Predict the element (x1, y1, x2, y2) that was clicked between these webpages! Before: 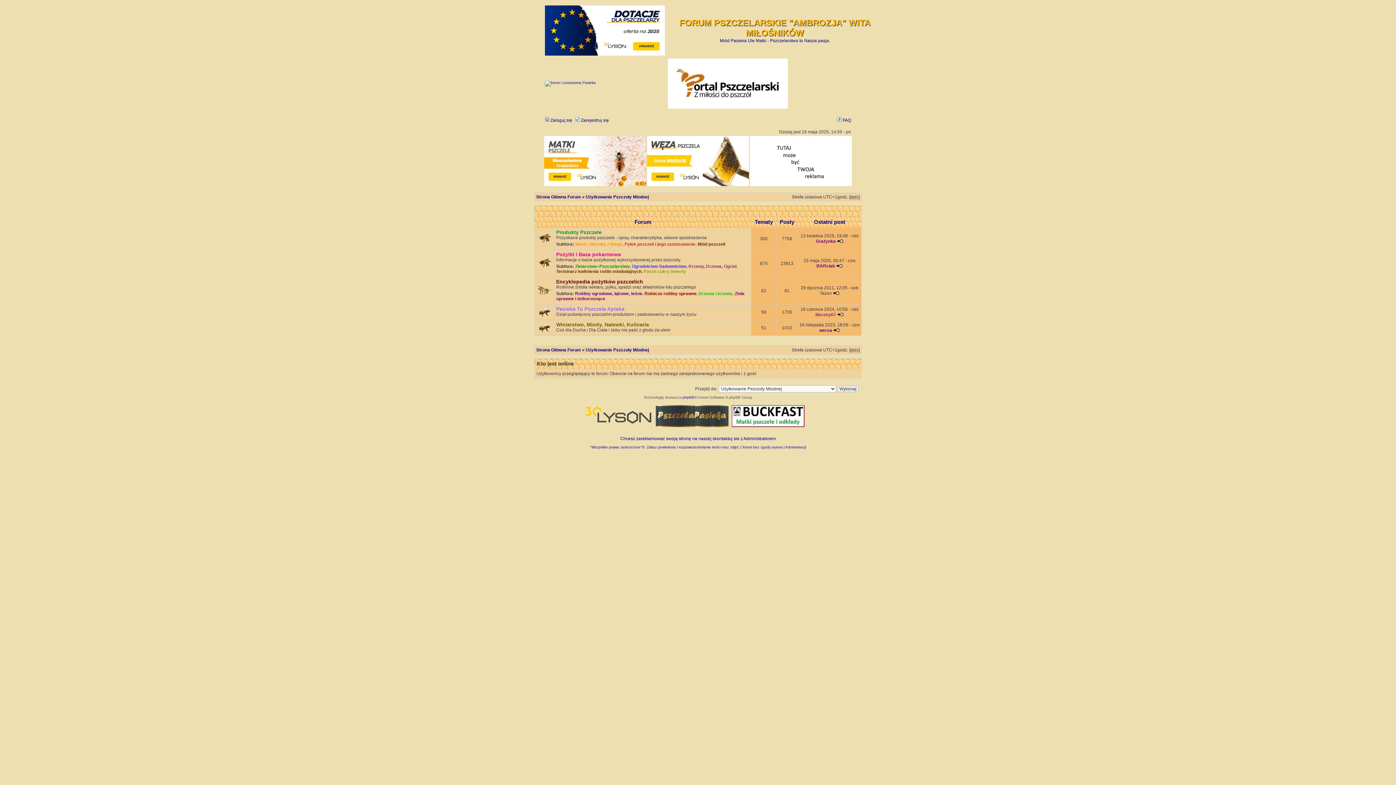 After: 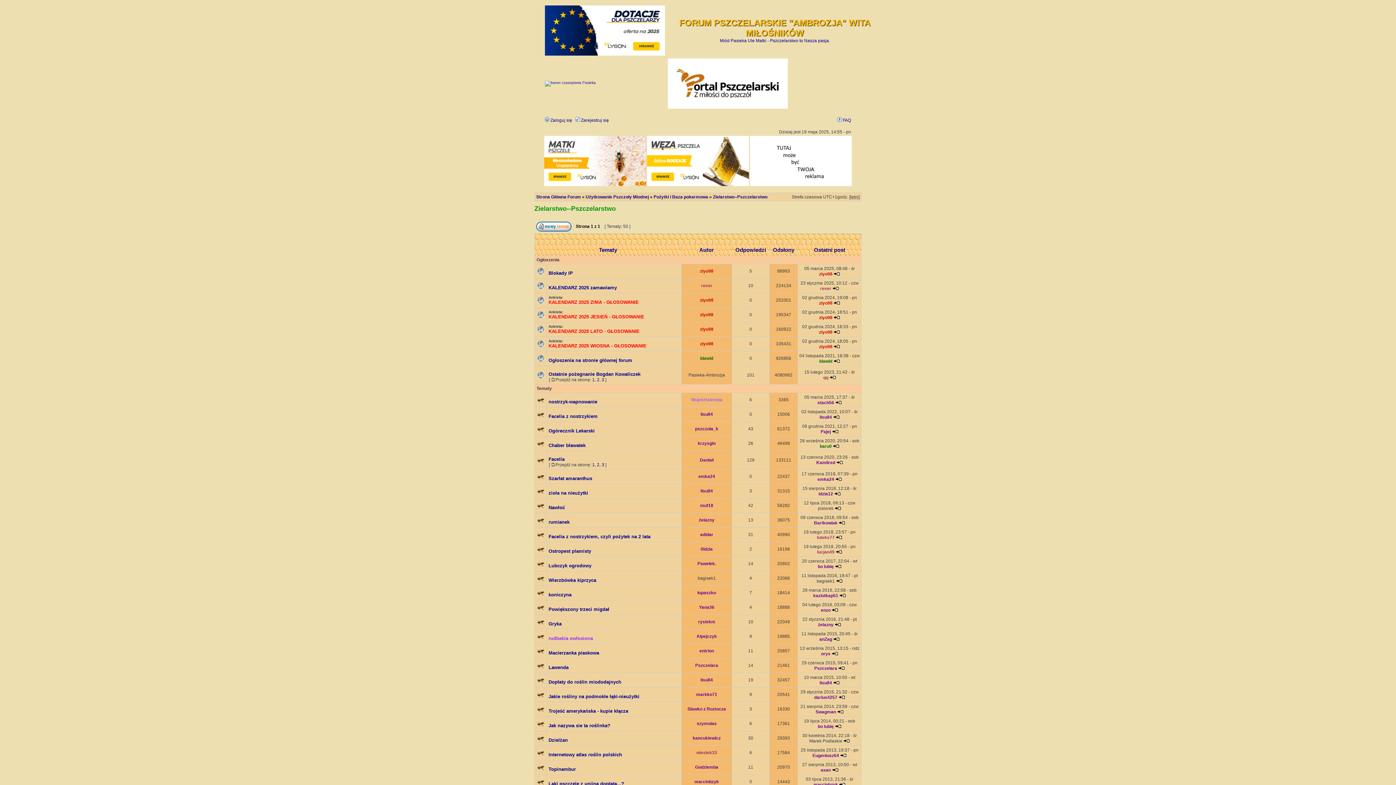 Action: bbox: (575, 264, 629, 269) label: Zielarstwo--Pszczelarstwo